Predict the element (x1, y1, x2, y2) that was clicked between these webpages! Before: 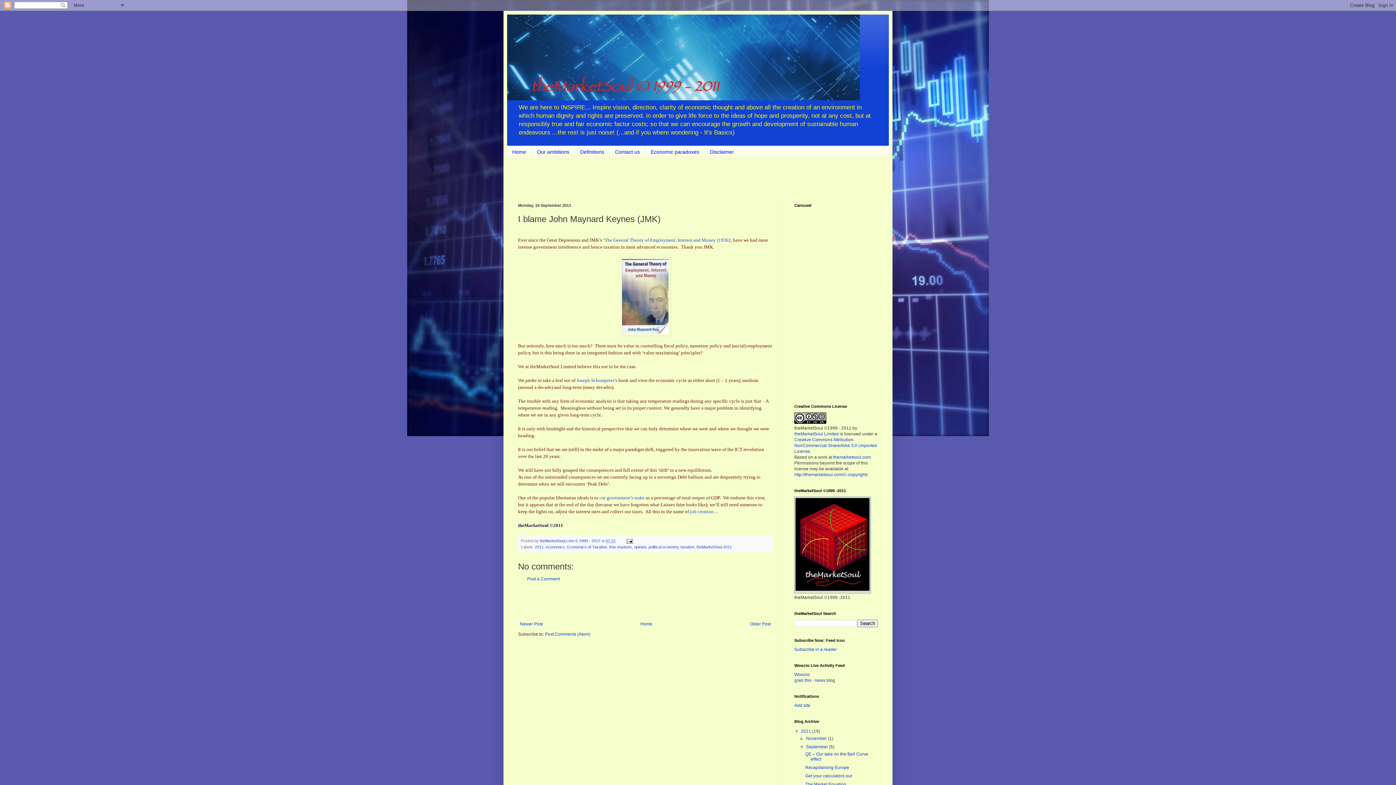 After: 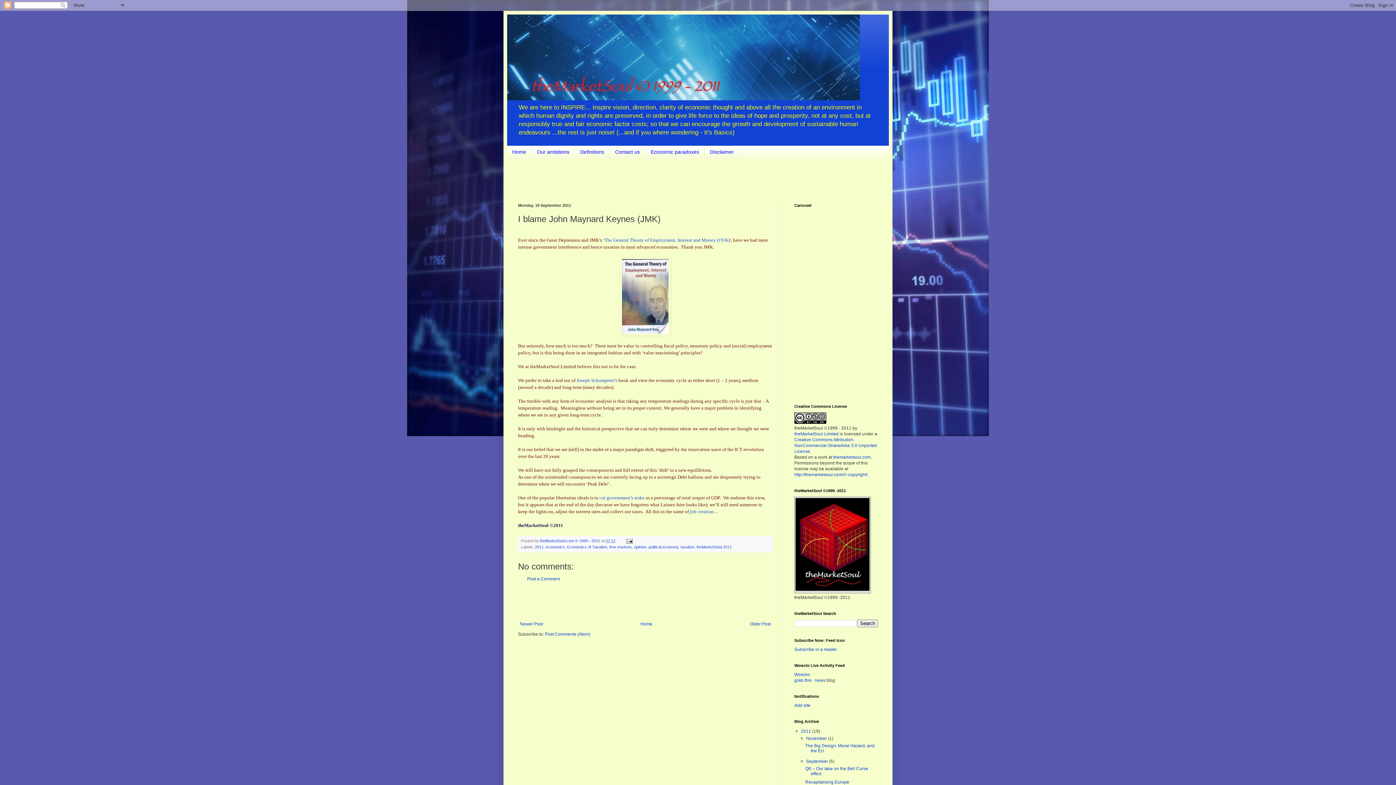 Action: bbox: (799, 736, 806, 741) label: ►  